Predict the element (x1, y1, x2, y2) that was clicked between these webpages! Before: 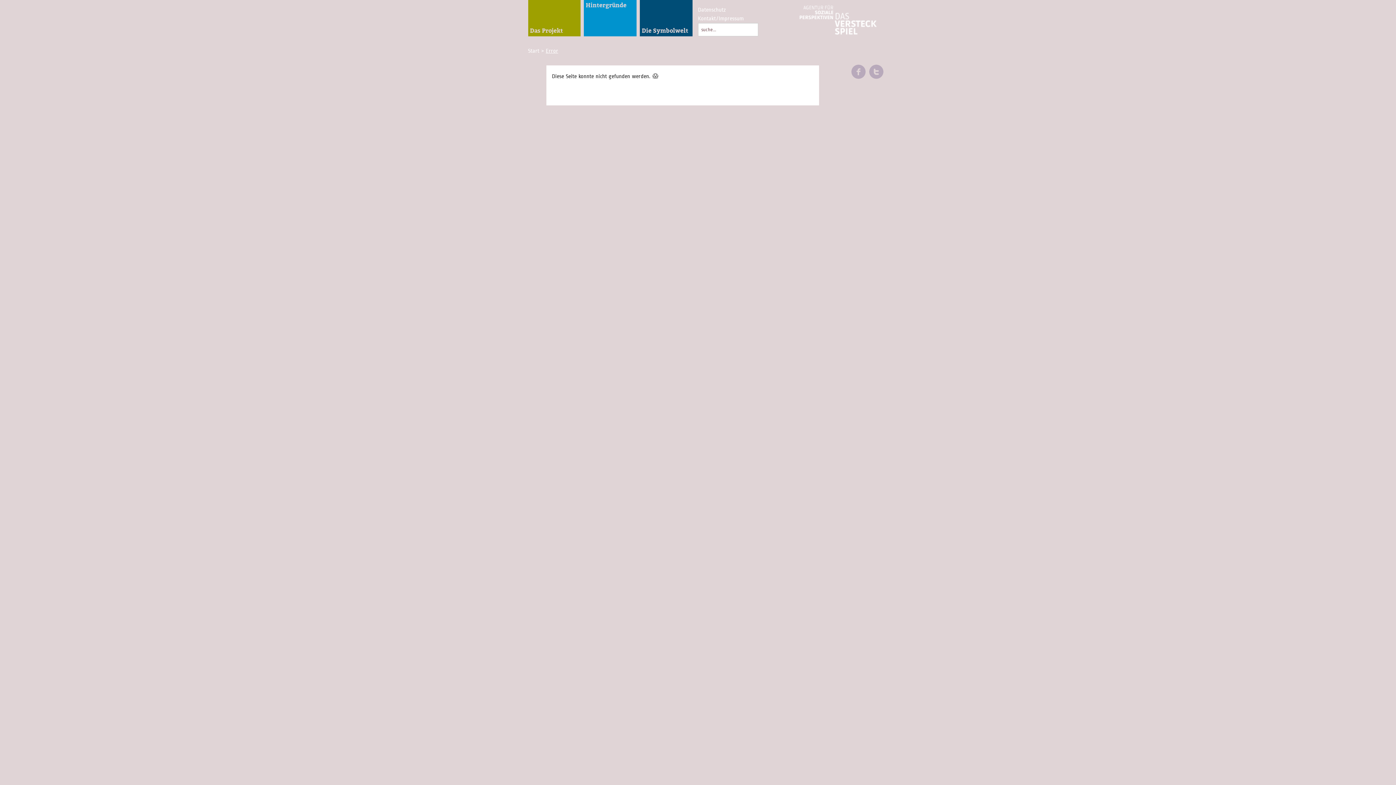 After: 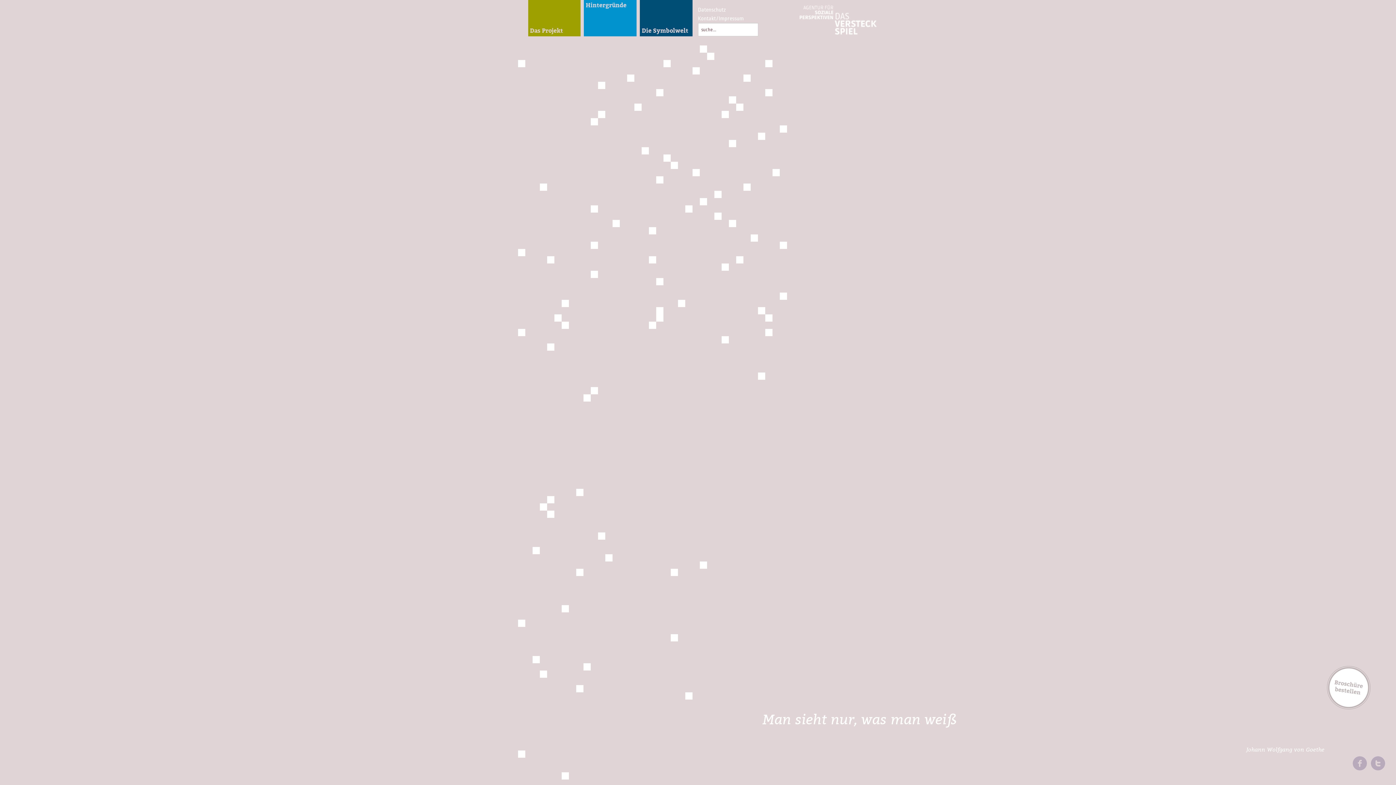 Action: label: Start  bbox: (528, 48, 541, 53)